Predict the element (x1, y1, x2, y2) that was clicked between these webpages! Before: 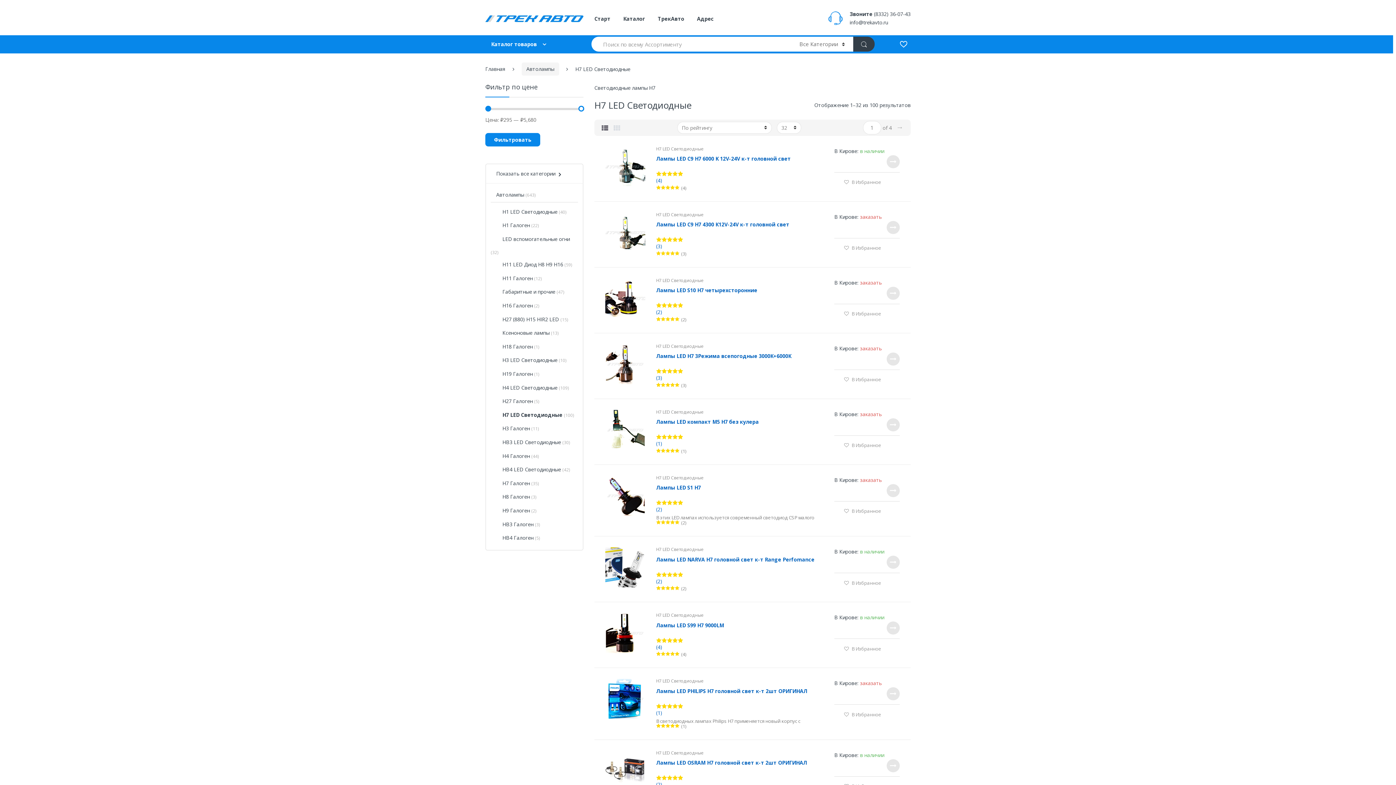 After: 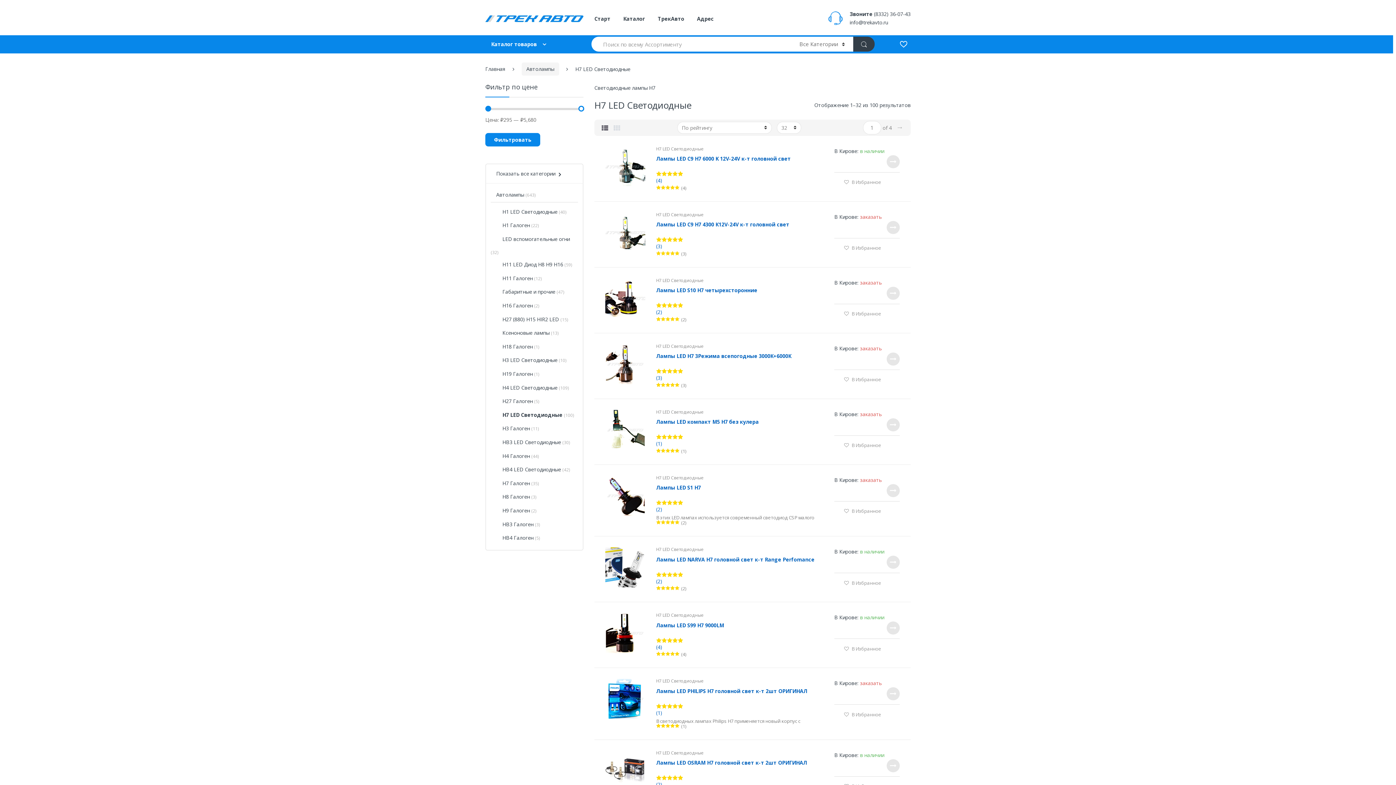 Action: label: H7 LED Светодиодные bbox: (656, 612, 703, 618)